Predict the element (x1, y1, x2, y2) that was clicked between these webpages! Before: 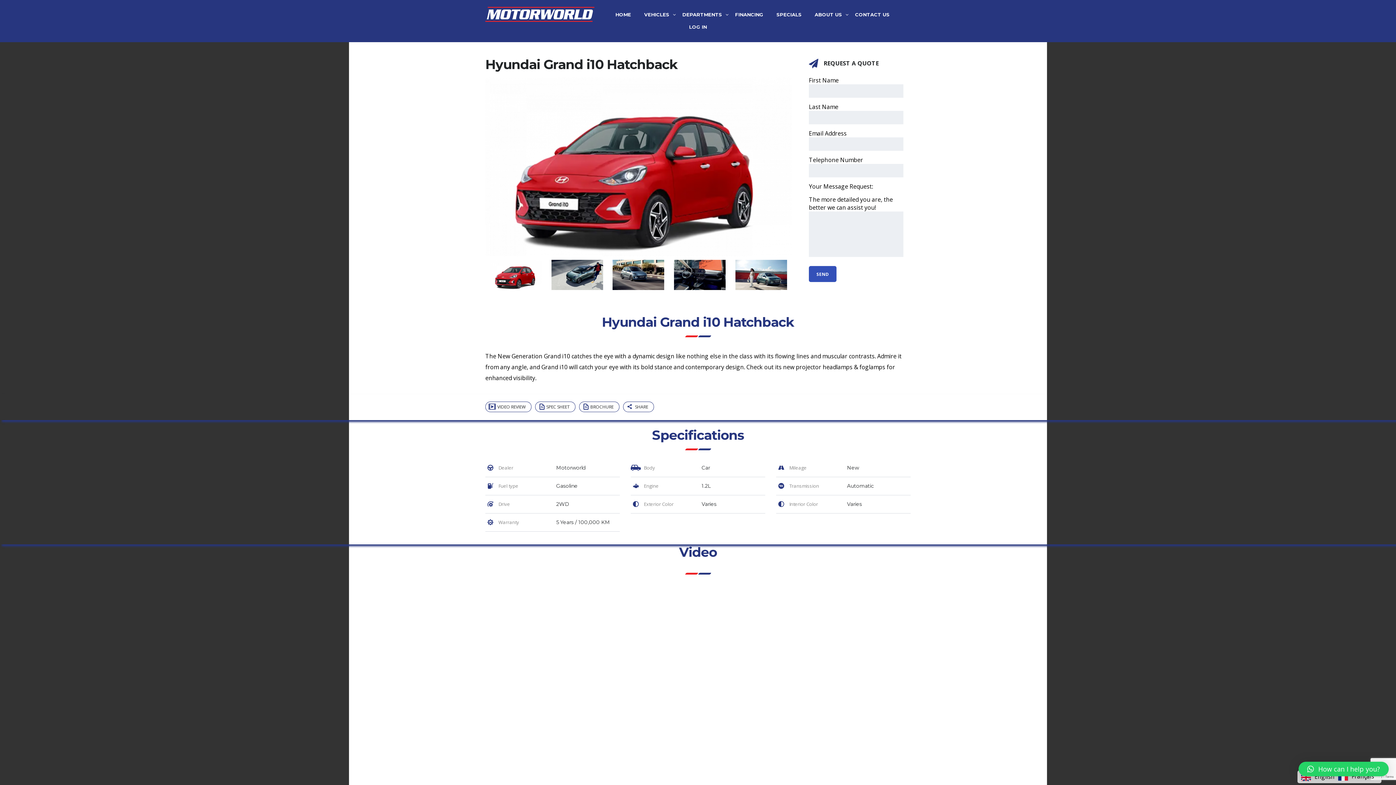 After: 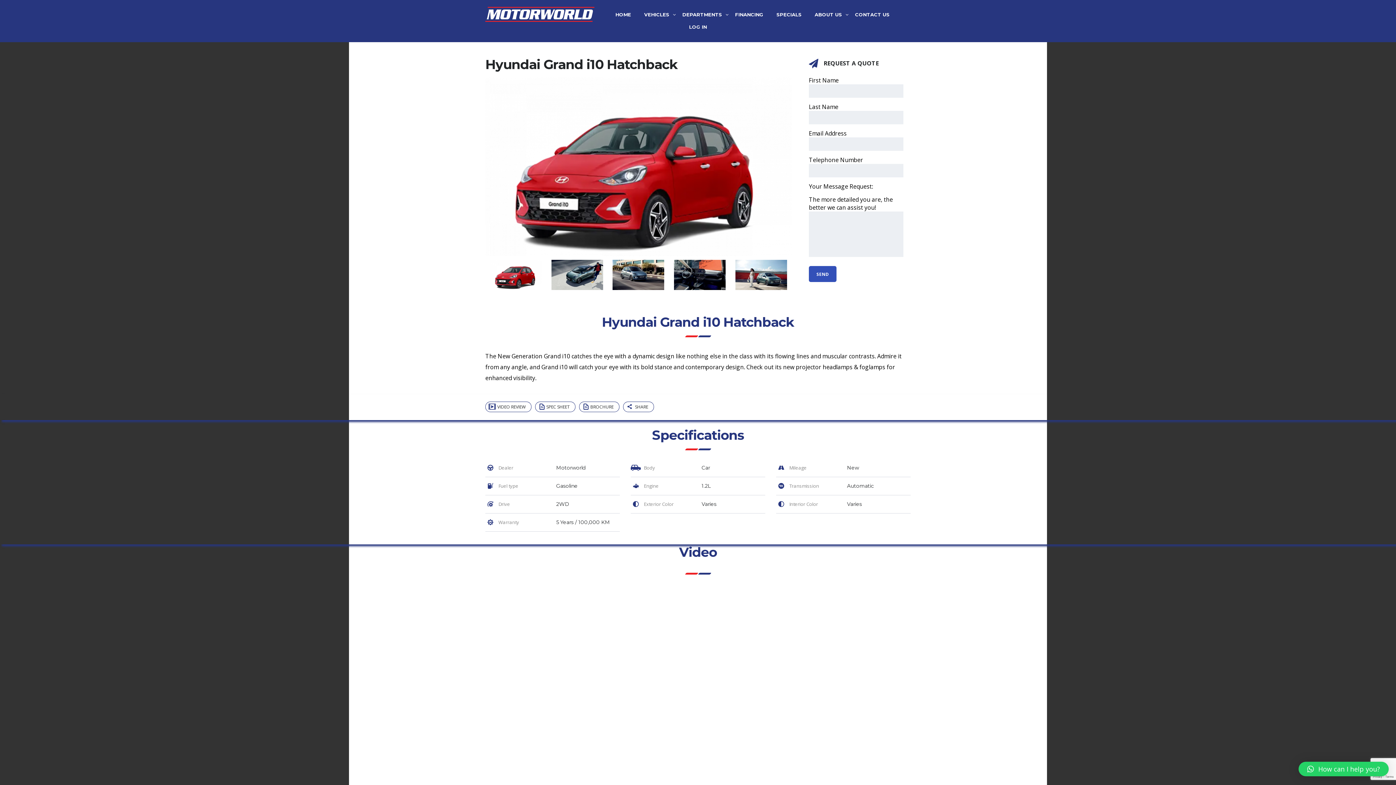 Action: bbox: (1334, 772, 1378, 780) label: Français